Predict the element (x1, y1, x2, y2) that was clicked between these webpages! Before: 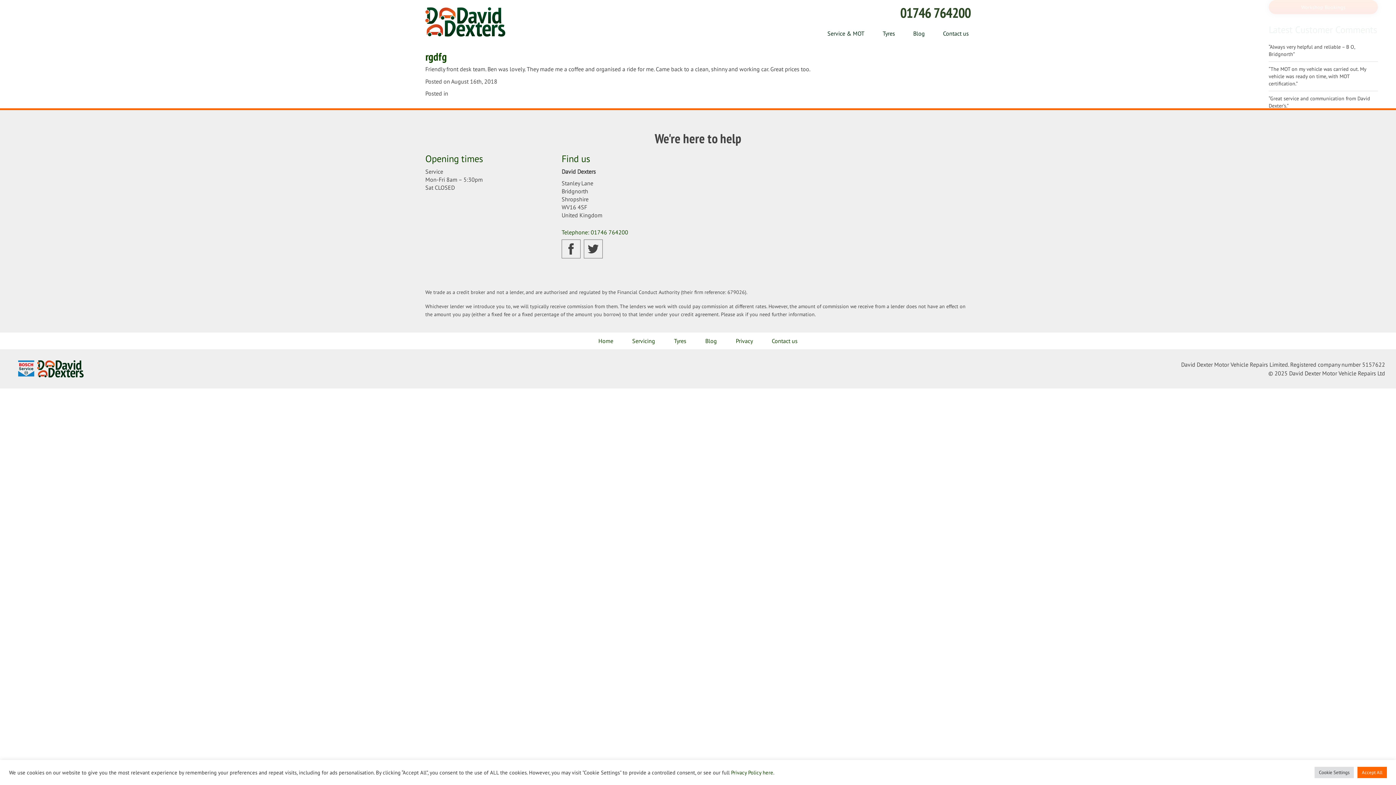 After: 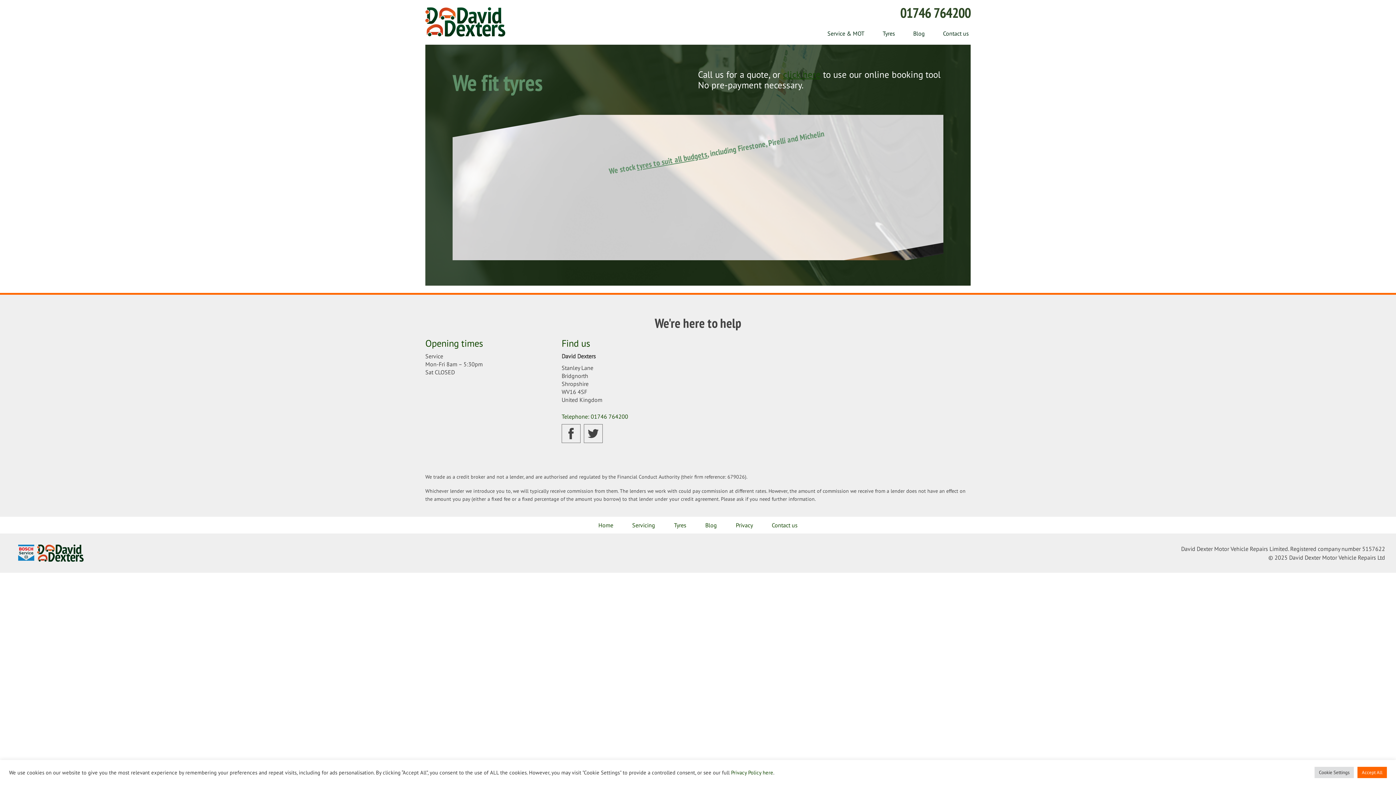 Action: bbox: (665, 332, 695, 348) label: Tyres